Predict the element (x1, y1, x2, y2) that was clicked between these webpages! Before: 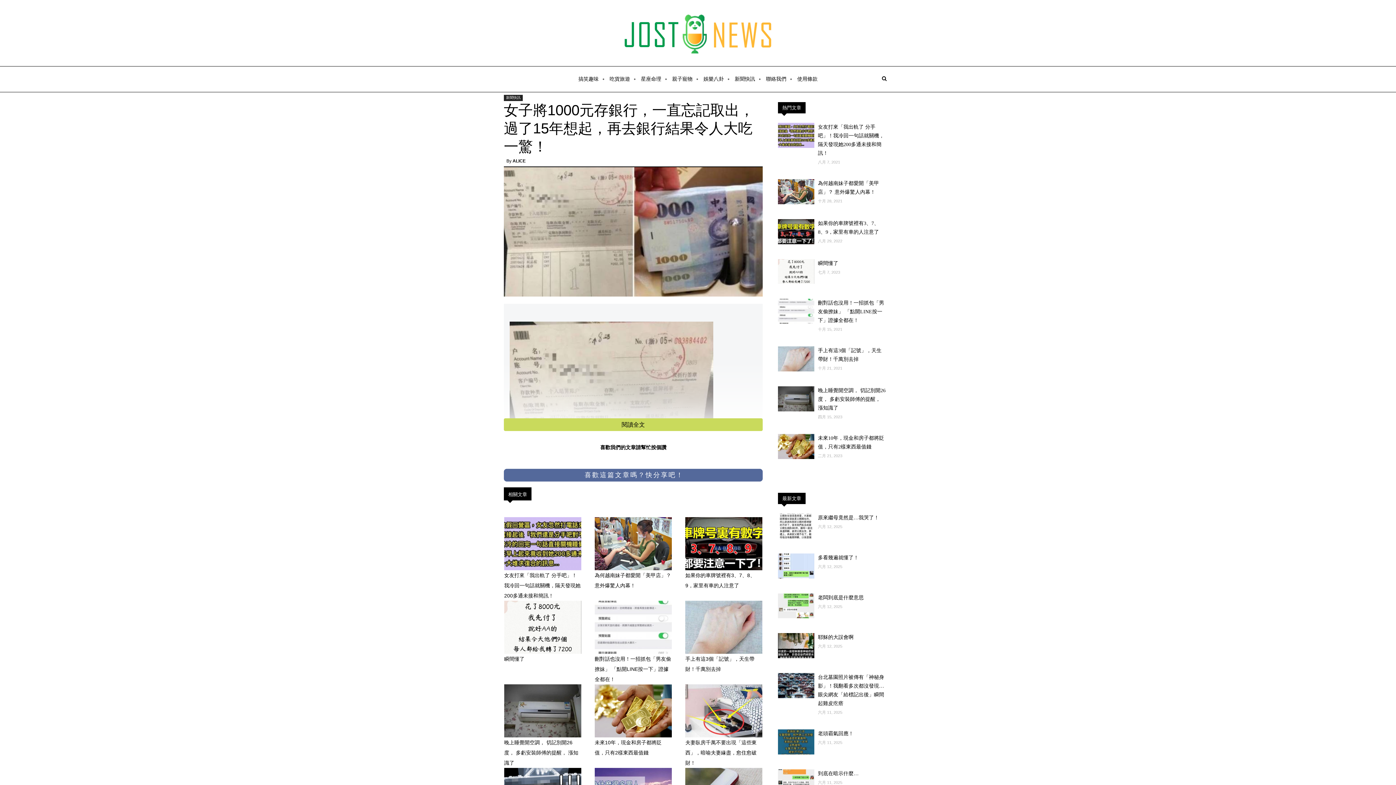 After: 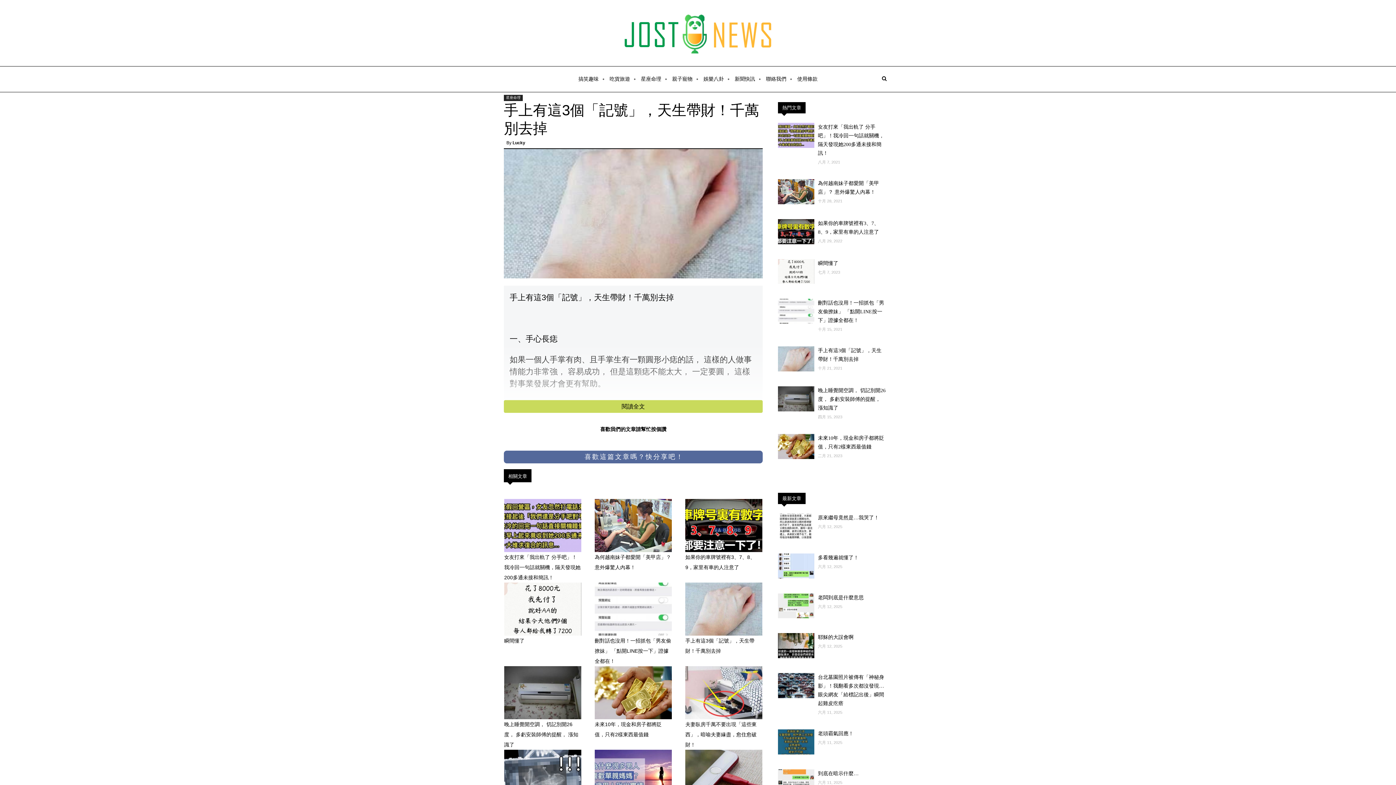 Action: bbox: (685, 601, 762, 654)